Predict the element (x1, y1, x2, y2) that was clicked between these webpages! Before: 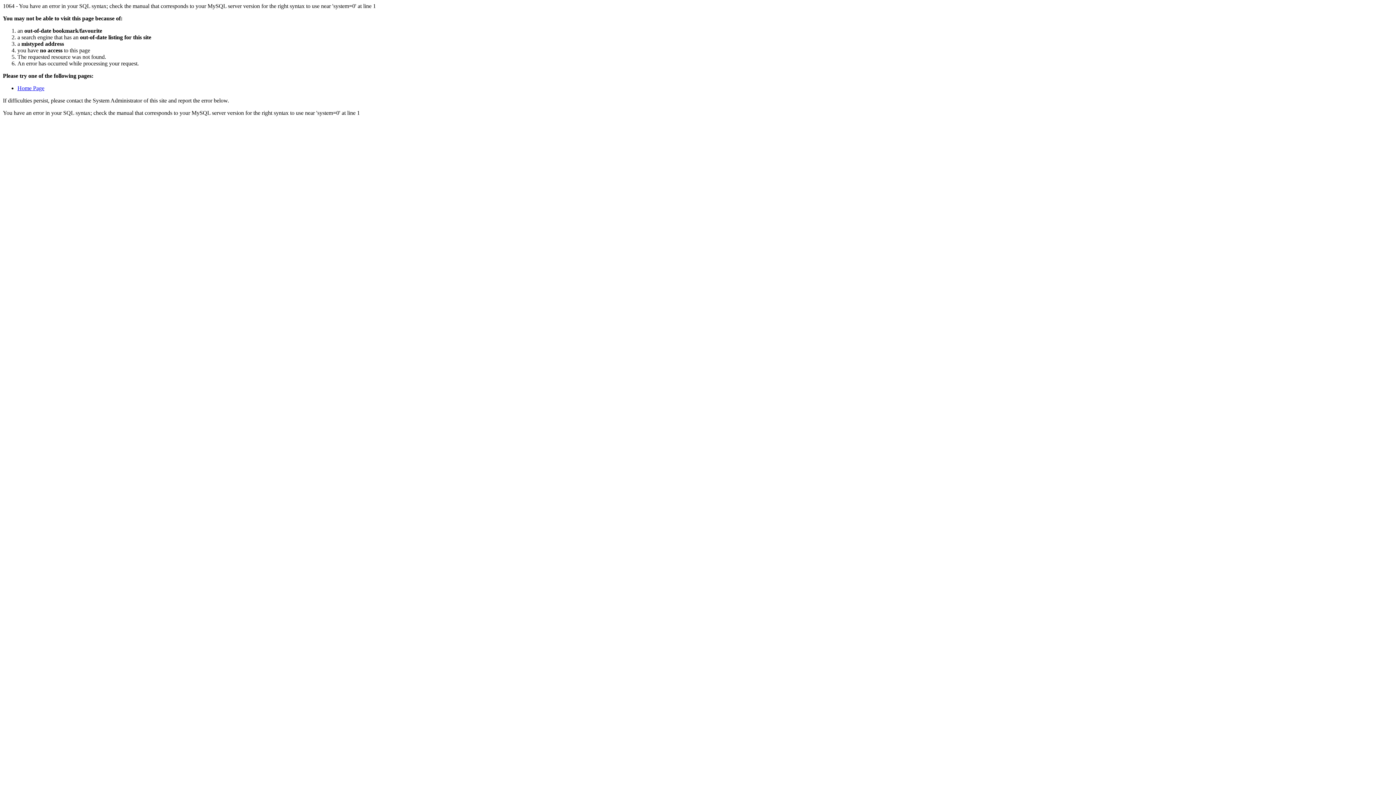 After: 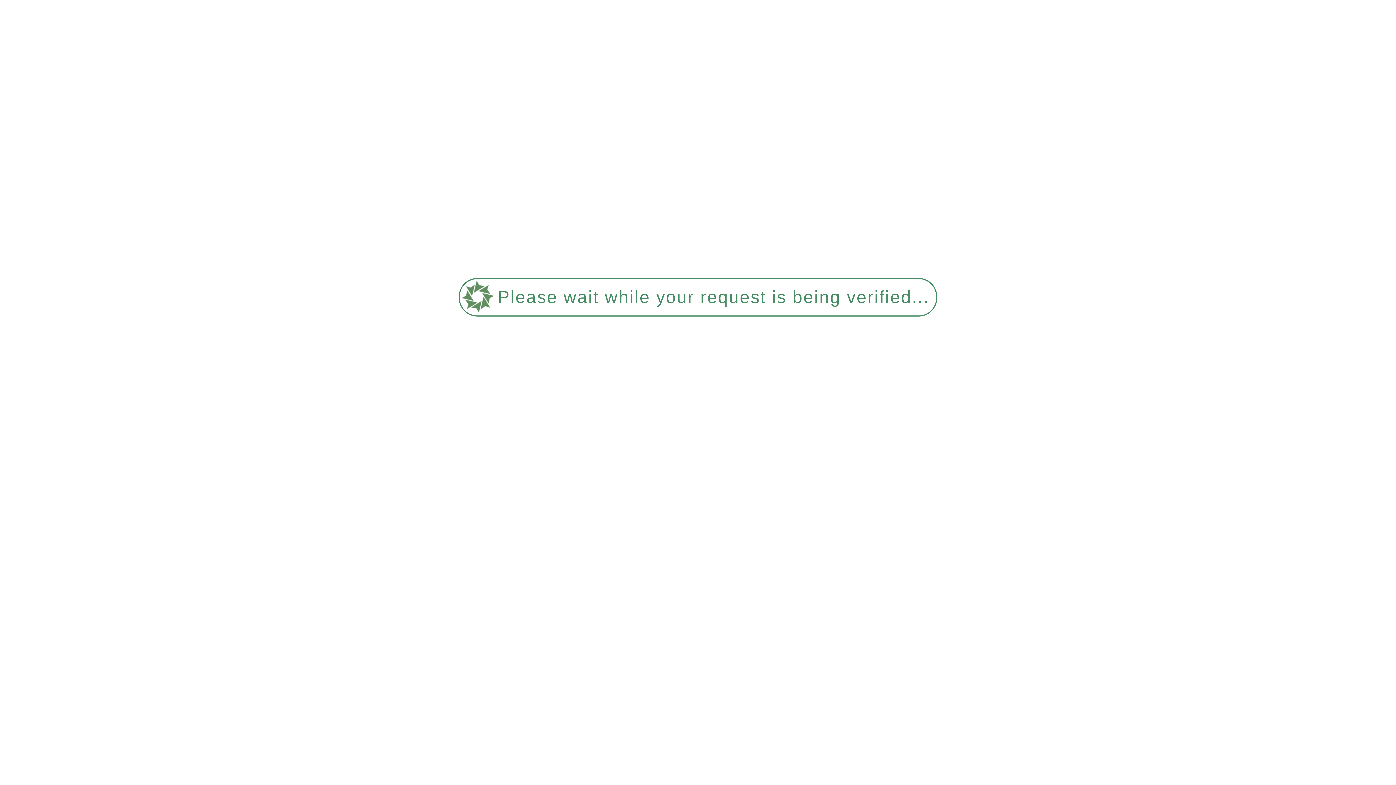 Action: bbox: (17, 85, 44, 91) label: Home Page